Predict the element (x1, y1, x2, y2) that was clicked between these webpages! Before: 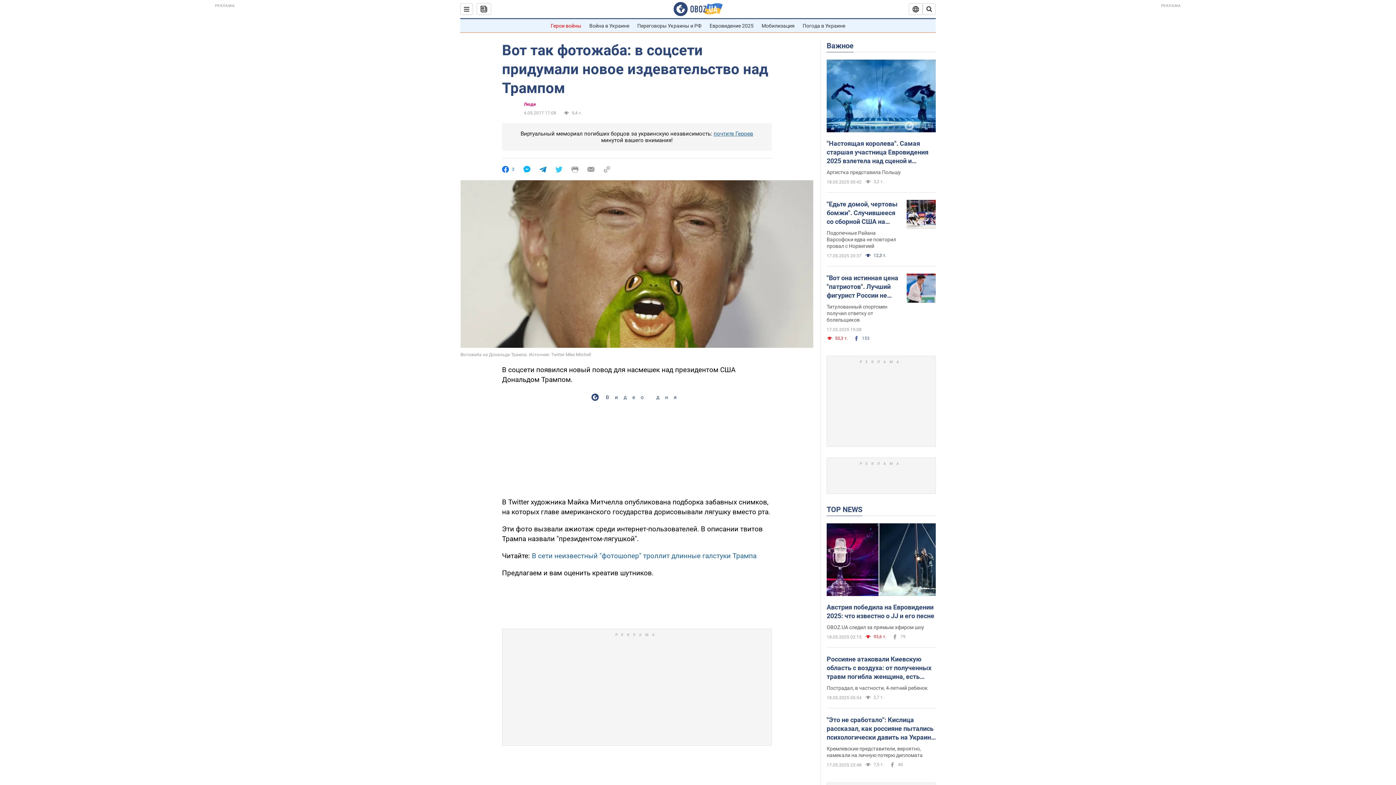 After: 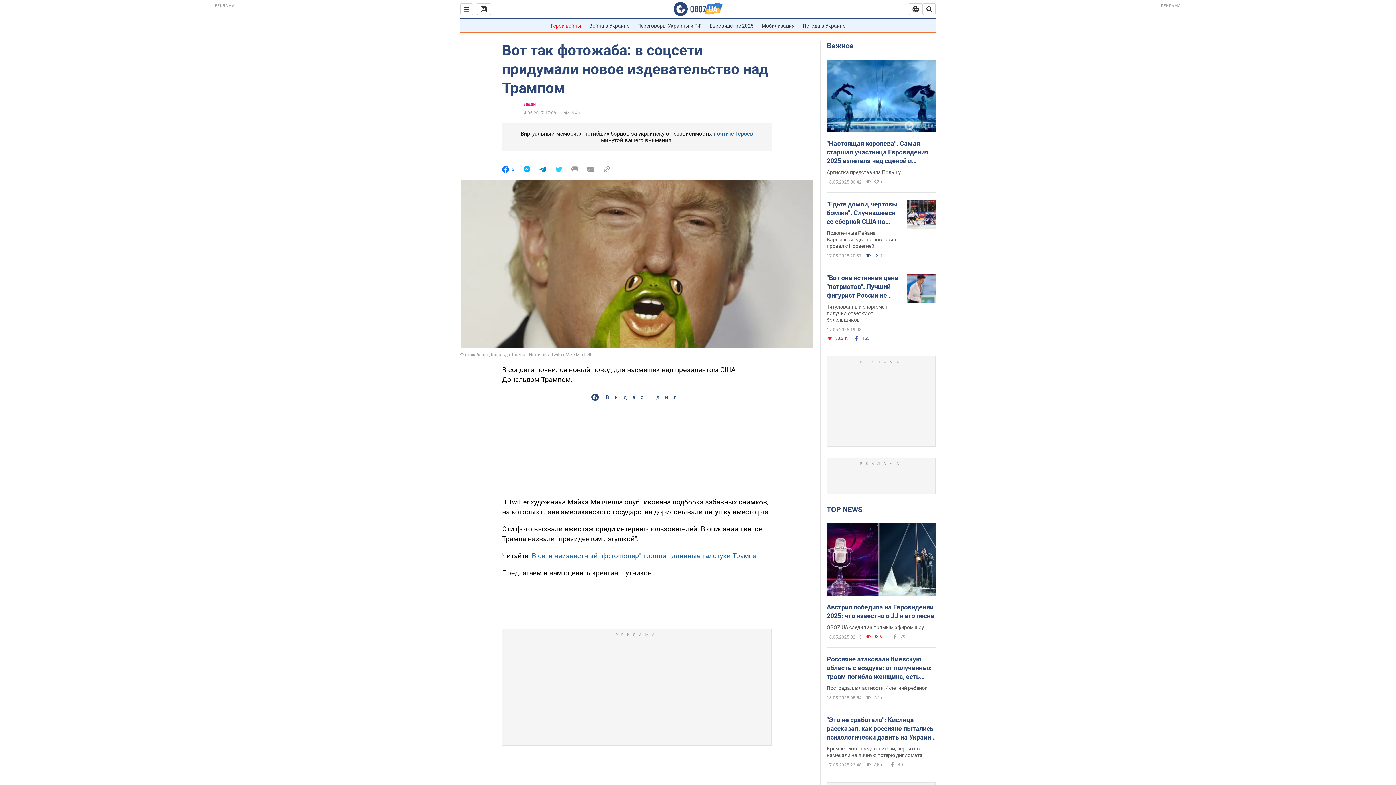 Action: bbox: (532, 551, 756, 560) label: В сети неизвестный "фотошопер" троллит длинные галстуки Трампа